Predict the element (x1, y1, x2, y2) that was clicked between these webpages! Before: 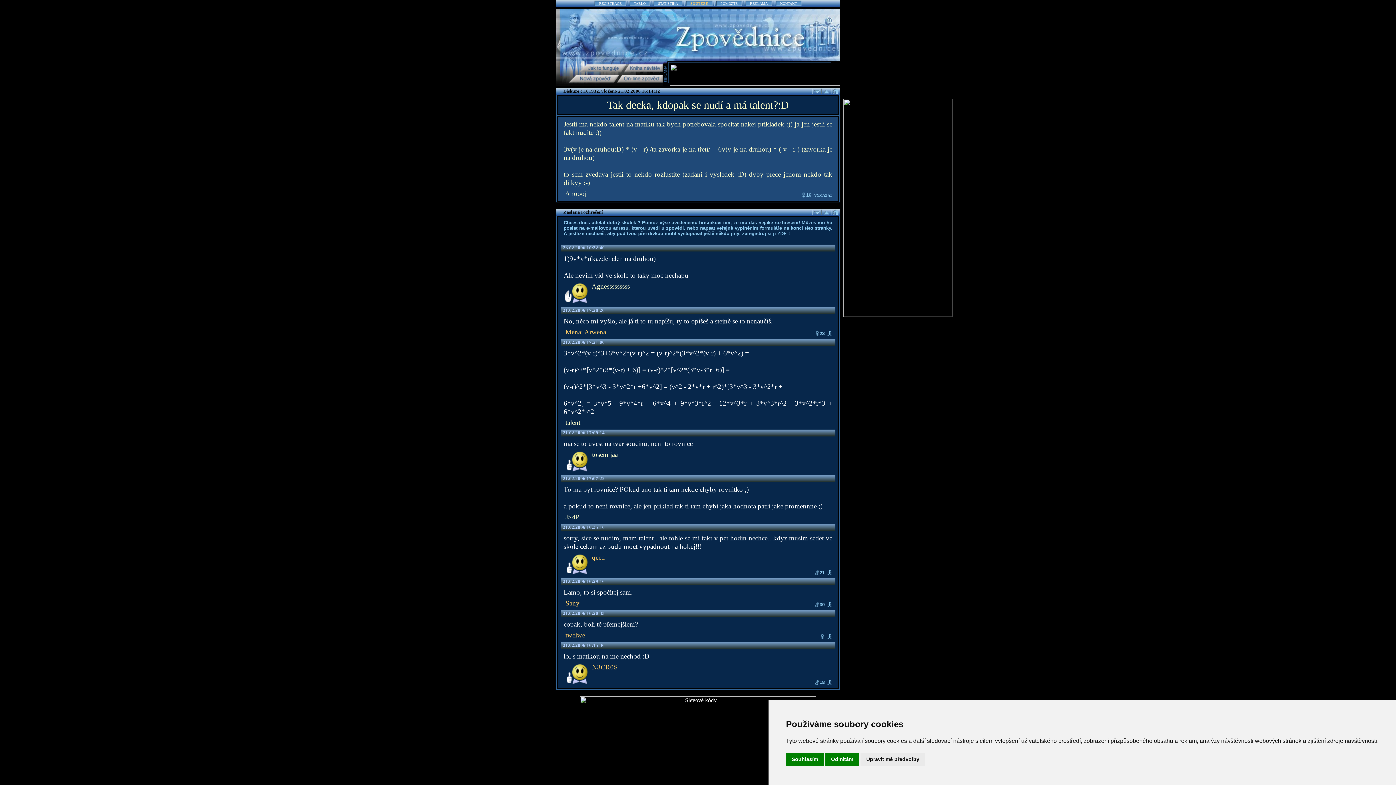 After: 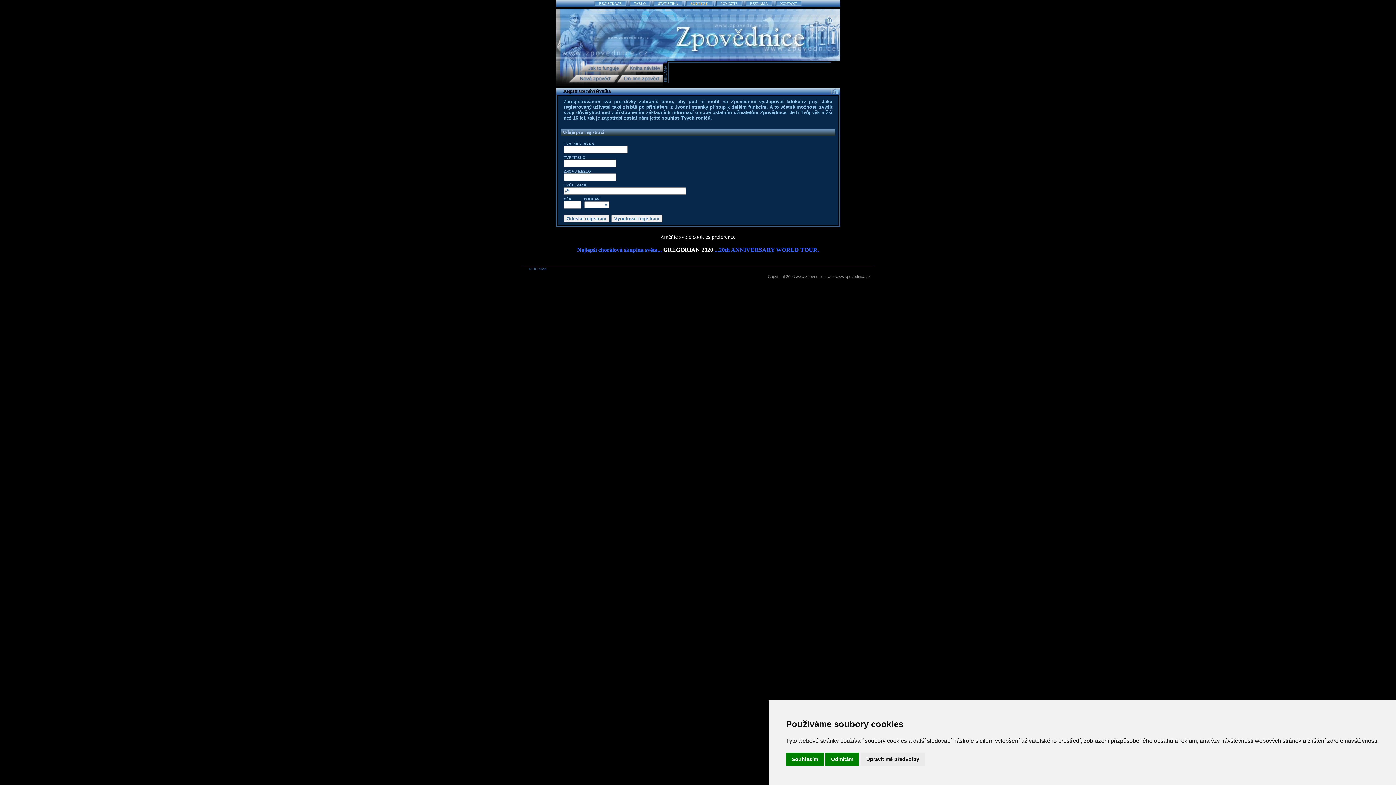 Action: bbox: (777, 230, 787, 236) label: ZDE